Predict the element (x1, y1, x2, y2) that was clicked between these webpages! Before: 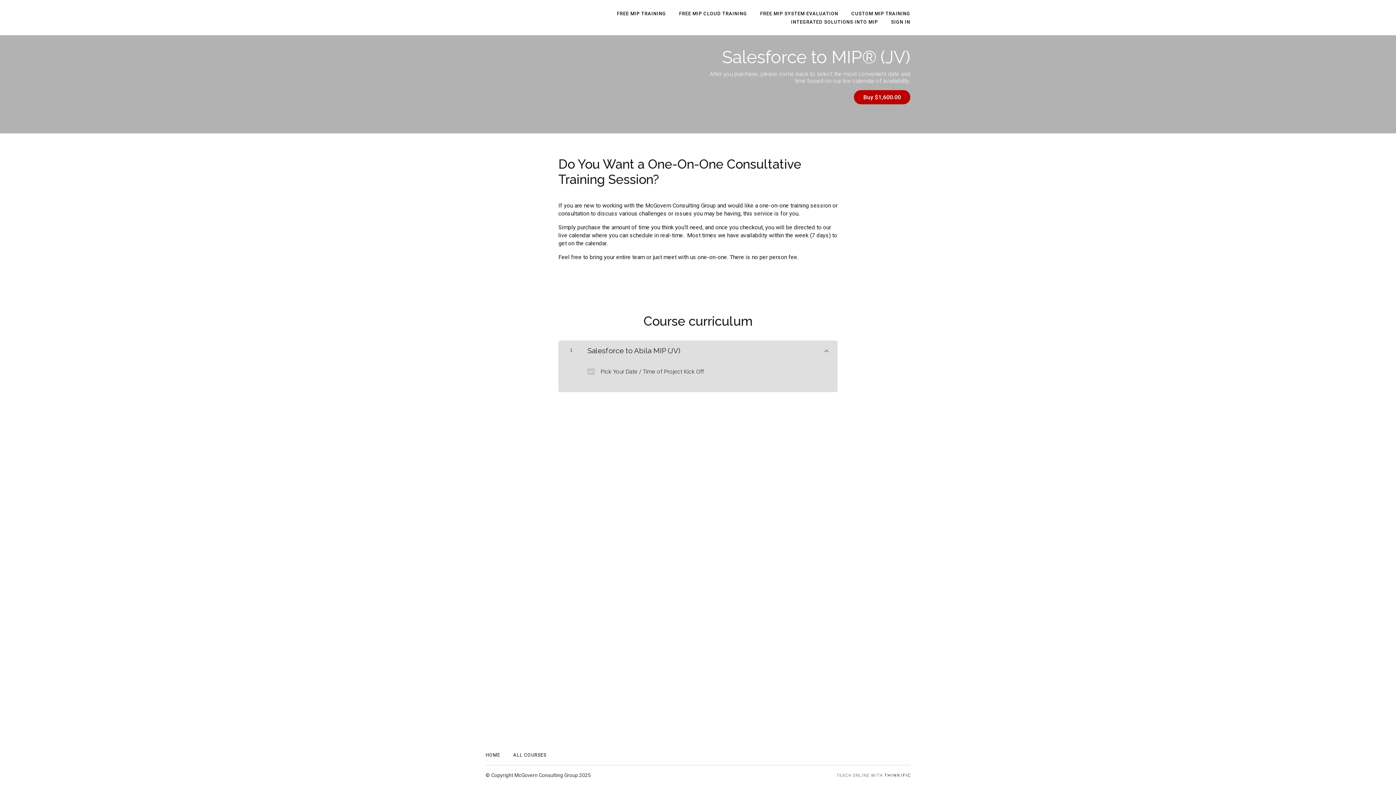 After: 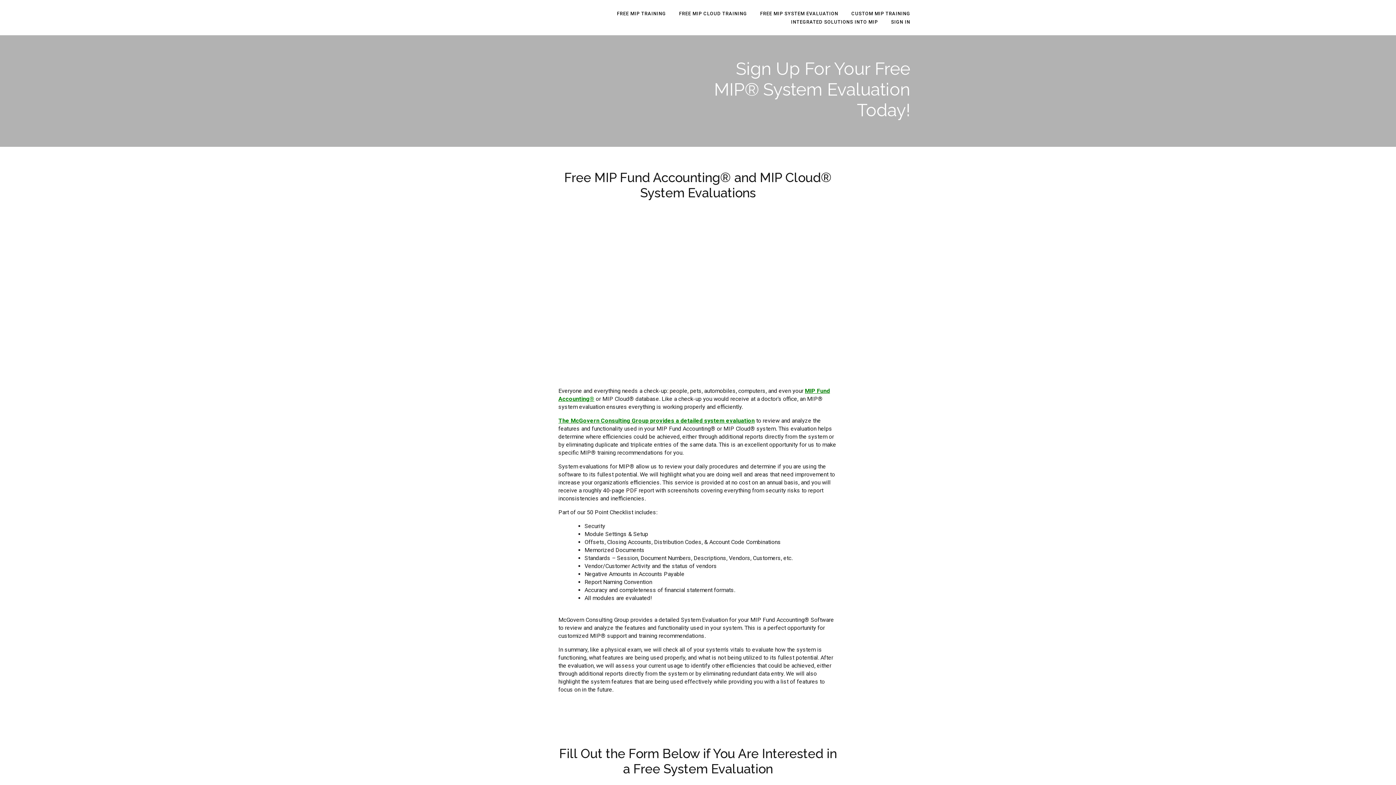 Action: label: FREE MIP SYSTEM EVALUATION bbox: (760, 10, 838, 16)